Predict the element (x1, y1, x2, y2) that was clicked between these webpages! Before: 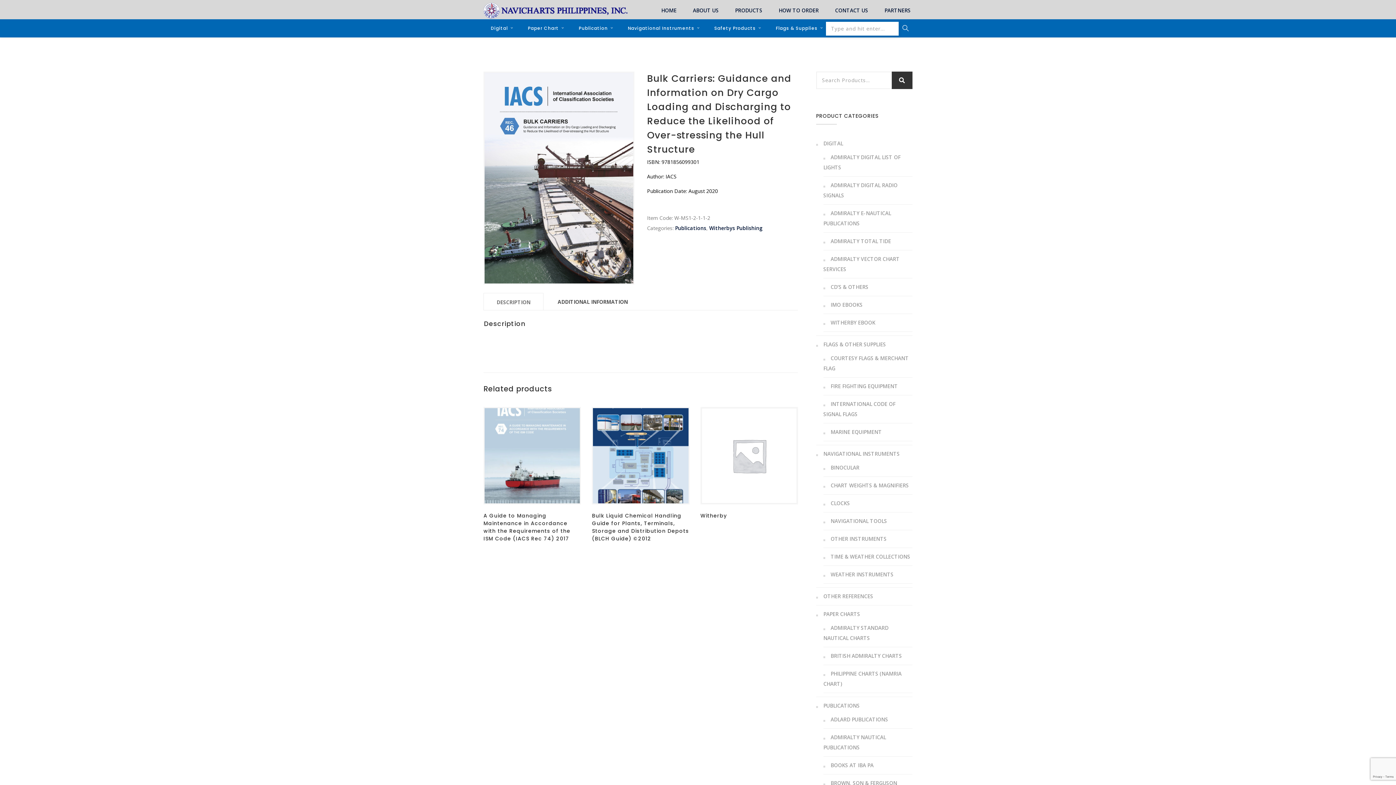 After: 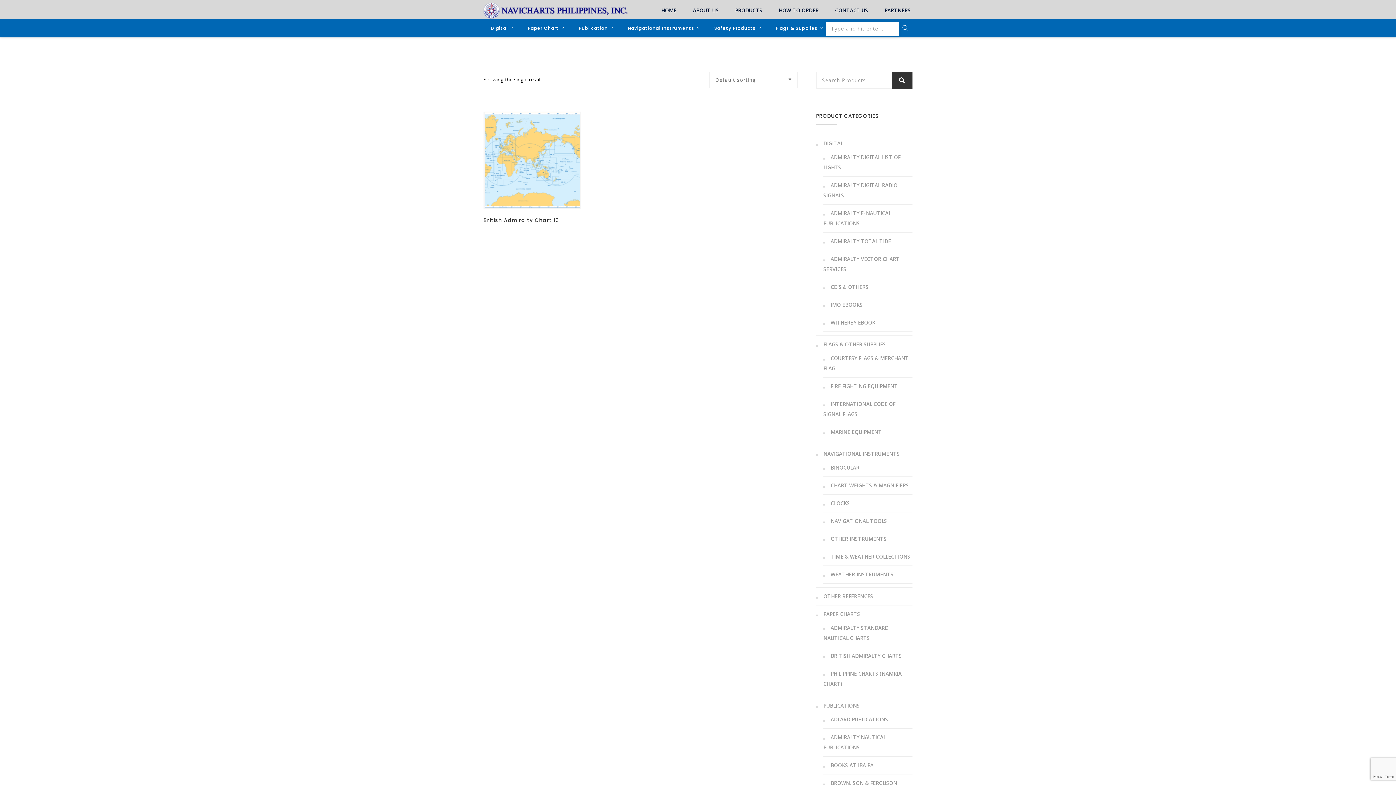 Action: bbox: (823, 652, 902, 659) label: BRITISH ADMIRALTY CHARTS